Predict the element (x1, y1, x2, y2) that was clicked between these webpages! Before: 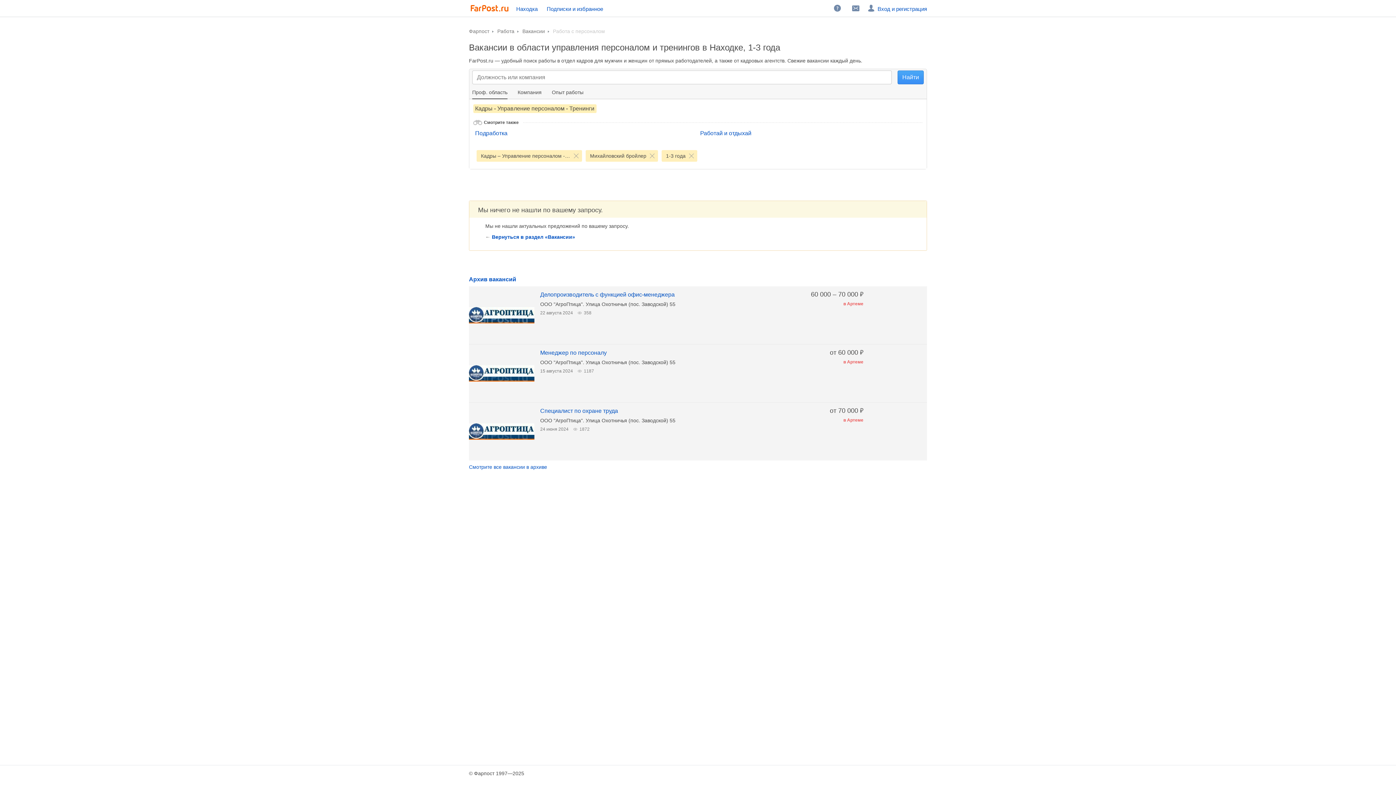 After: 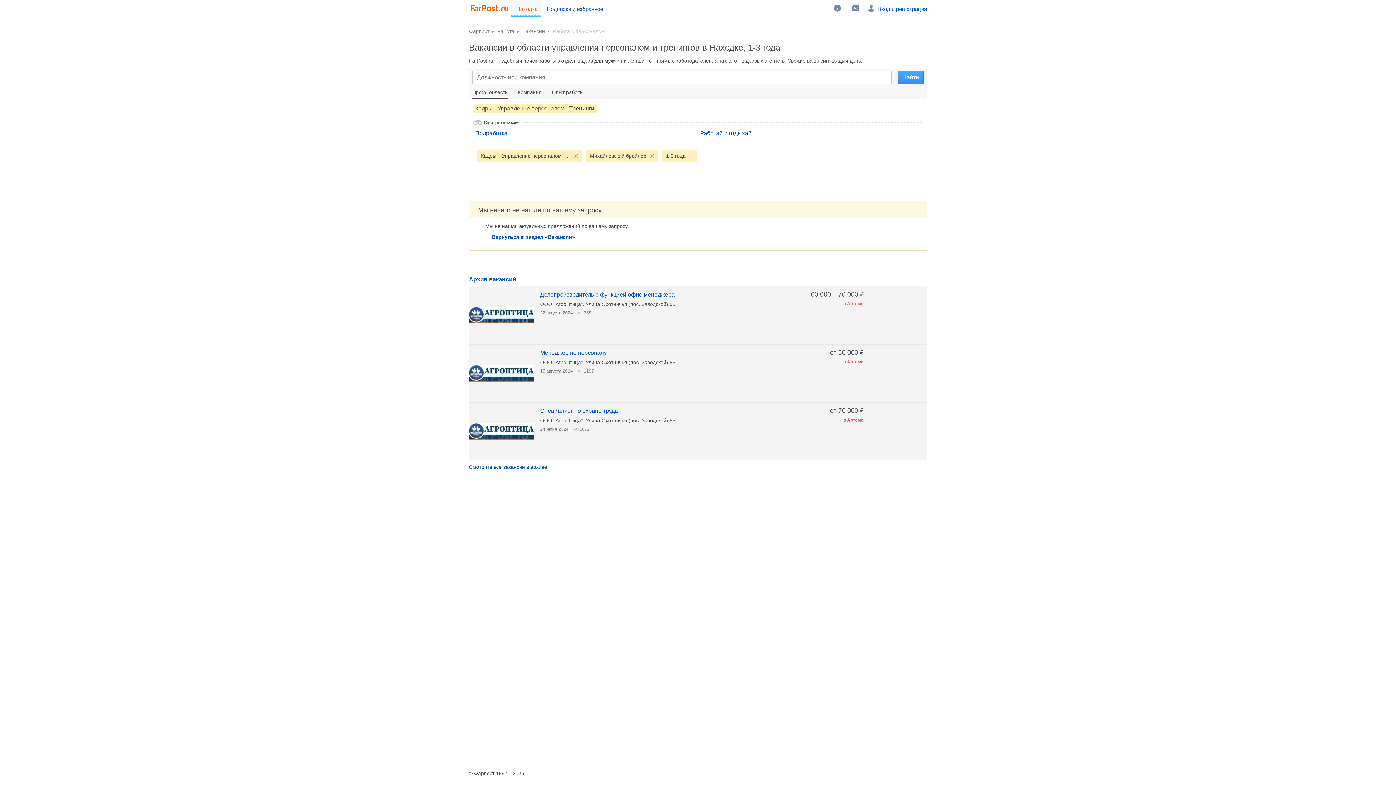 Action: bbox: (510, 0, 541, 16) label: Находка